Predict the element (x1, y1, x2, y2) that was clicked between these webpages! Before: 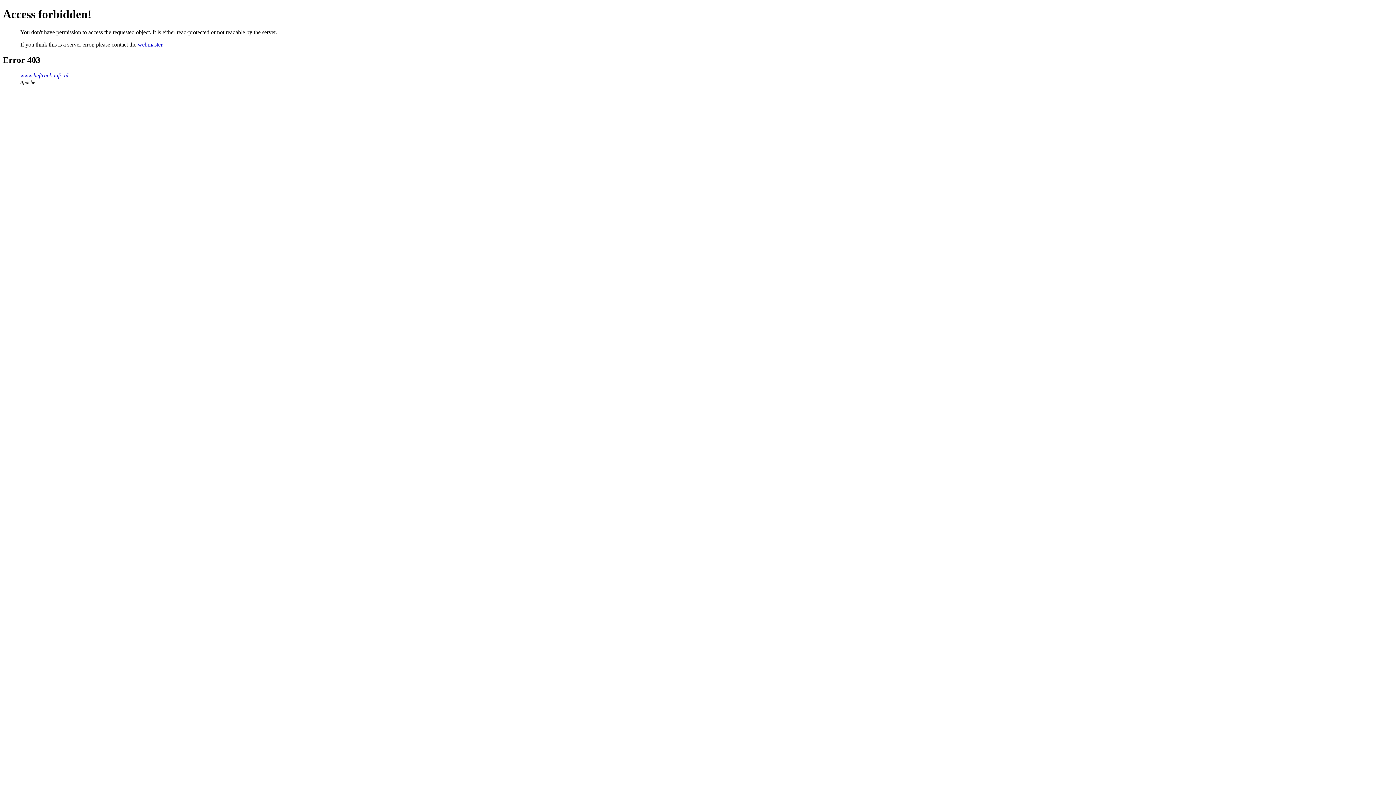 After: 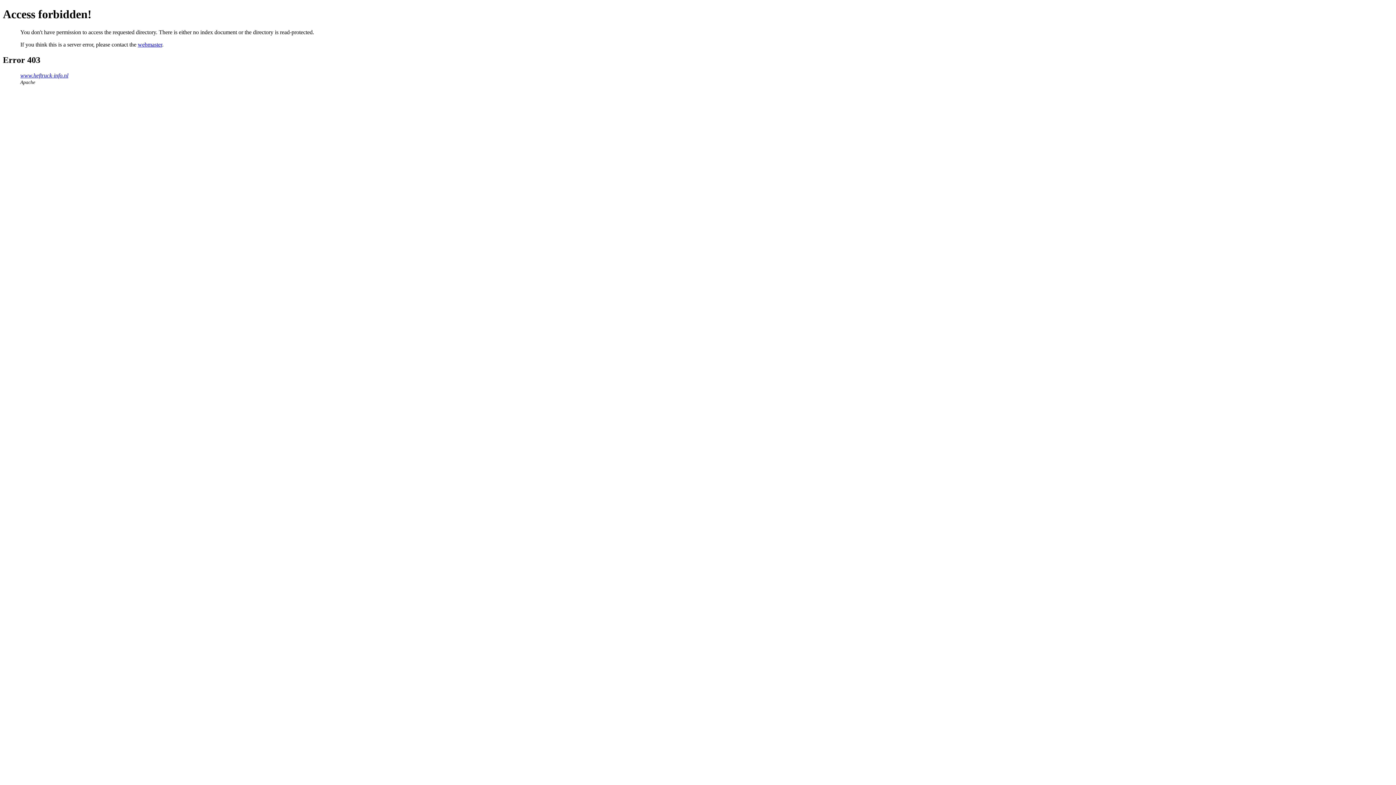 Action: label: www.heftruck-info.nl bbox: (20, 72, 68, 78)